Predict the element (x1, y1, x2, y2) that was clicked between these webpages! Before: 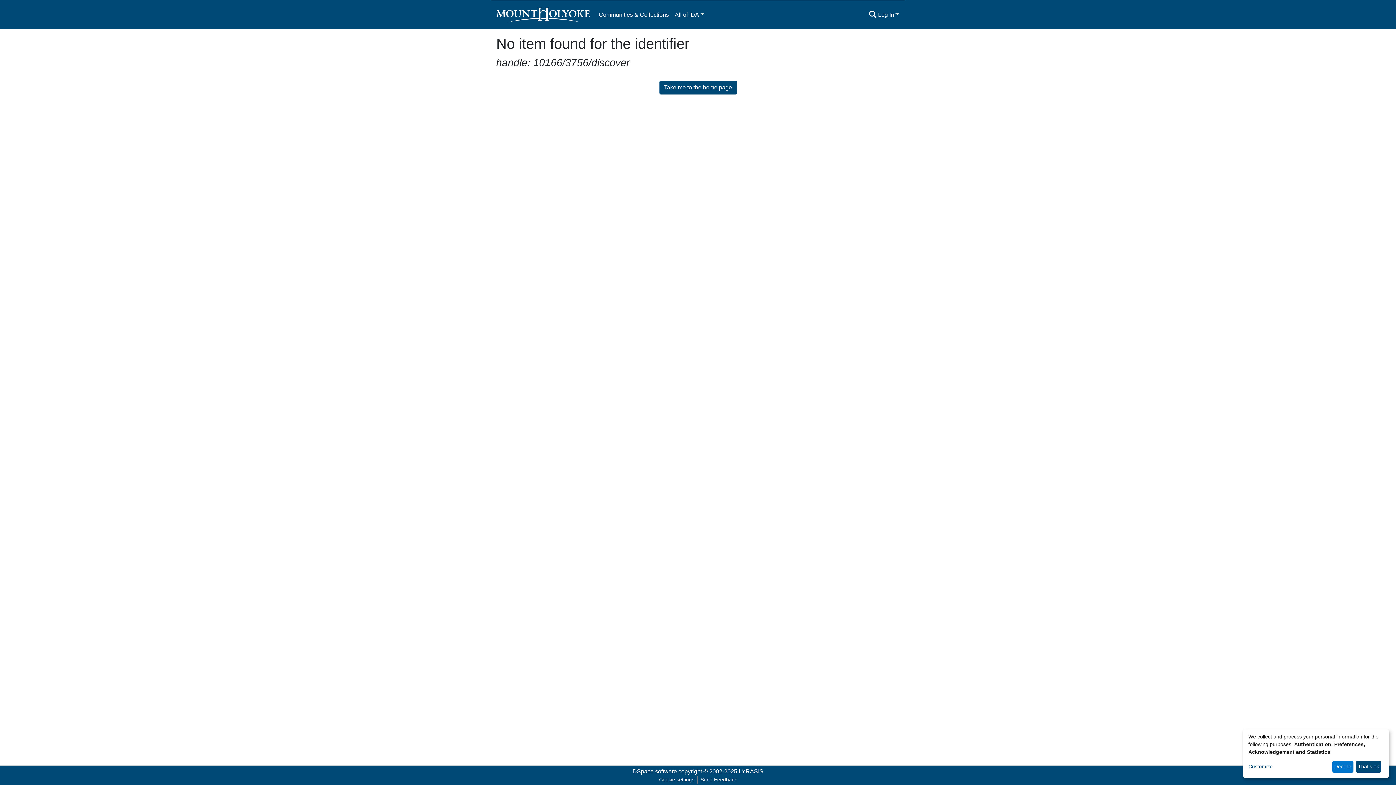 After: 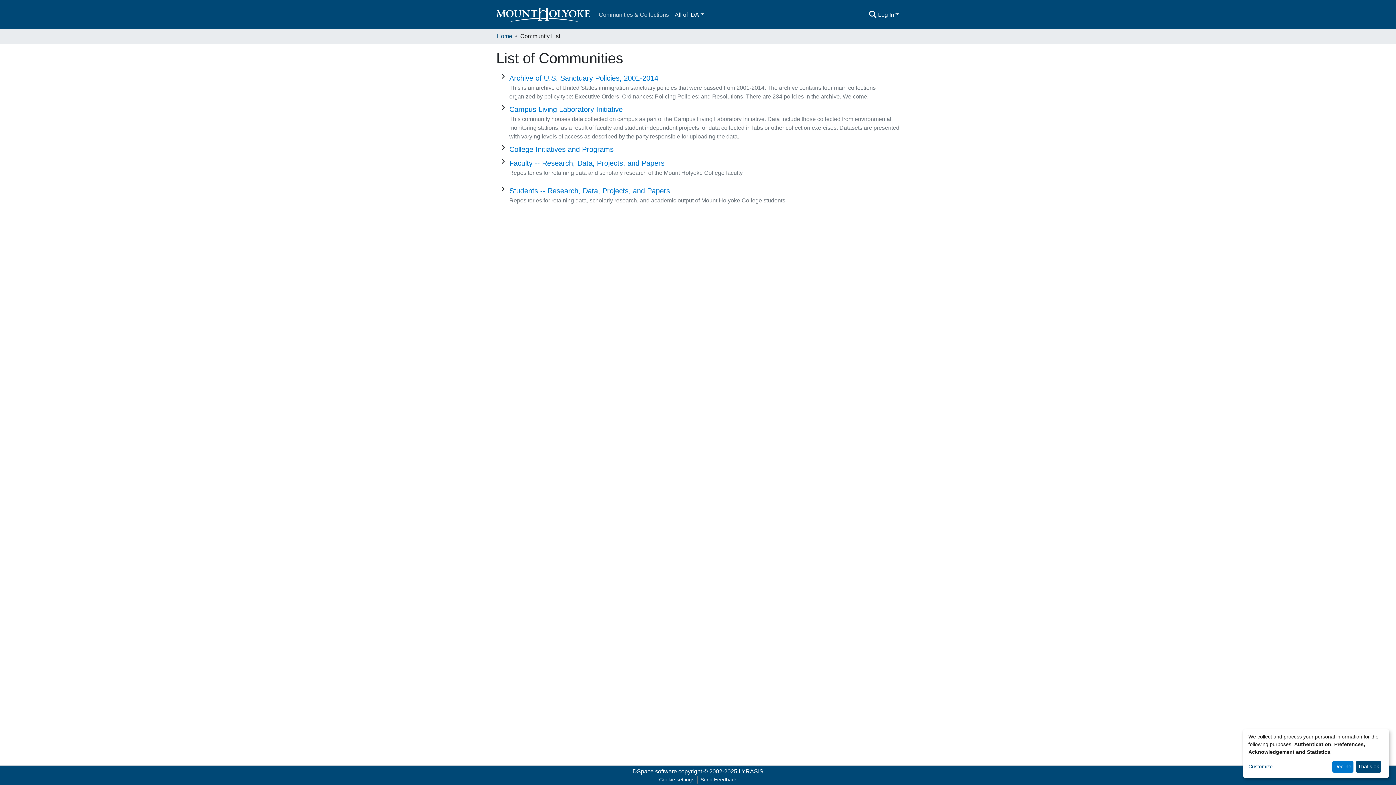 Action: bbox: (596, 7, 672, 22) label: Communities & Collections